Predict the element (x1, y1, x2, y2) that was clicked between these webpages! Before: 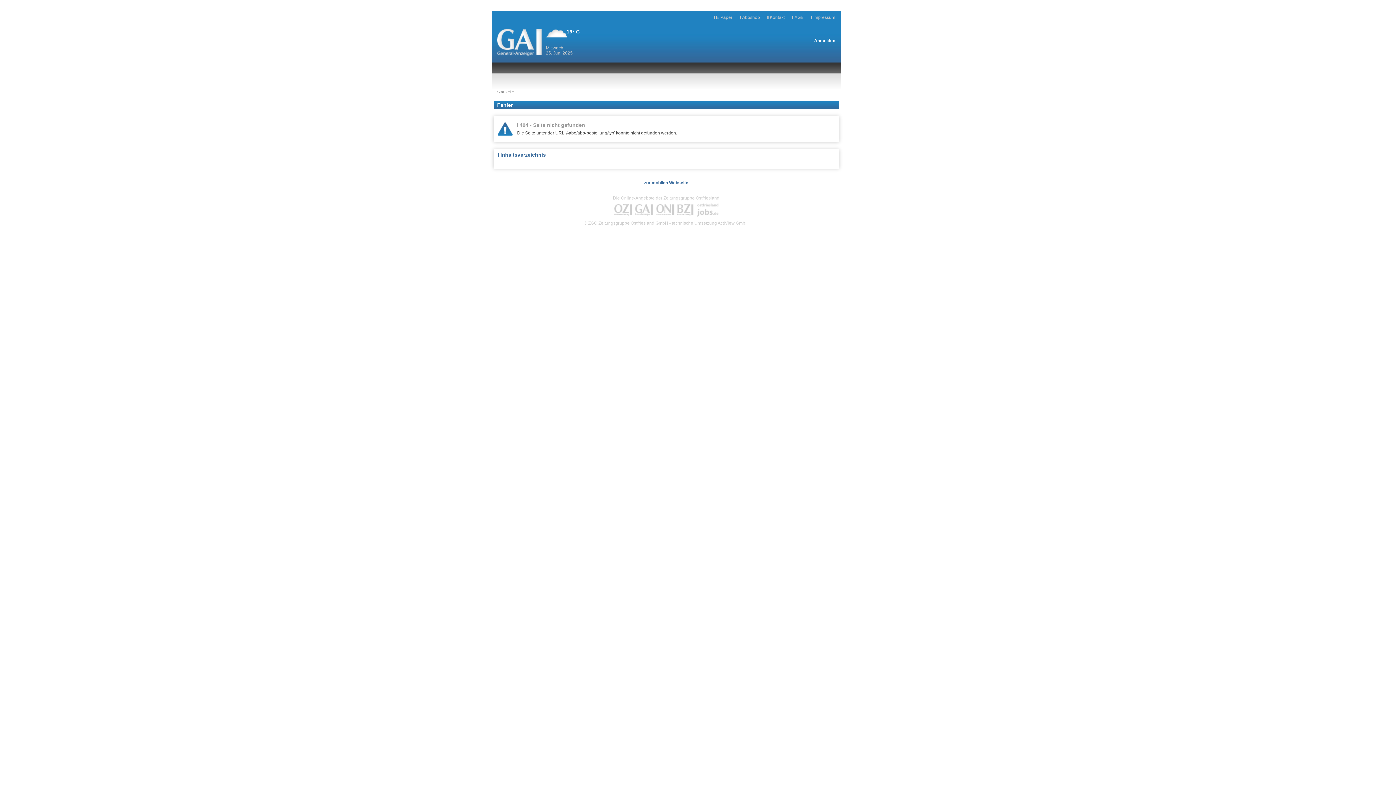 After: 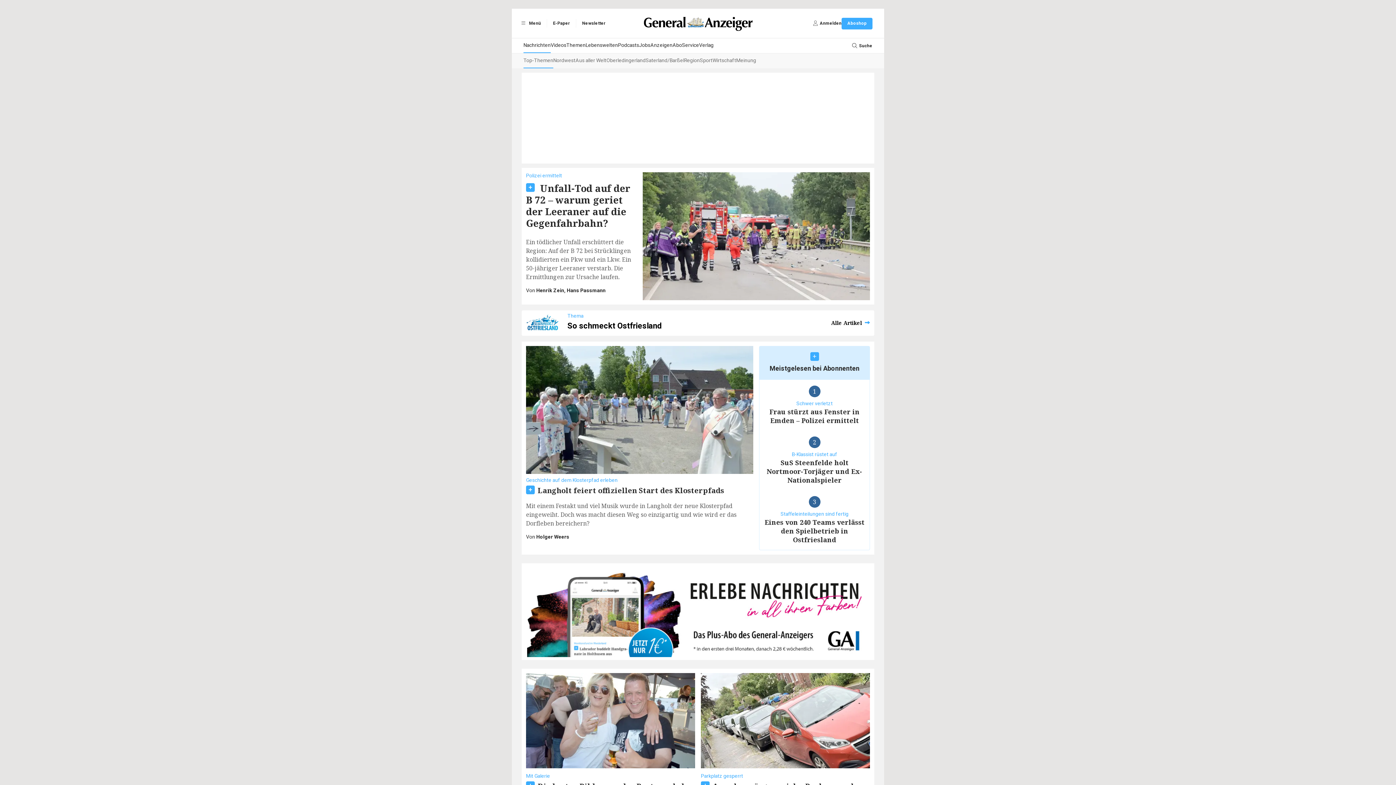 Action: bbox: (497, 52, 541, 57)